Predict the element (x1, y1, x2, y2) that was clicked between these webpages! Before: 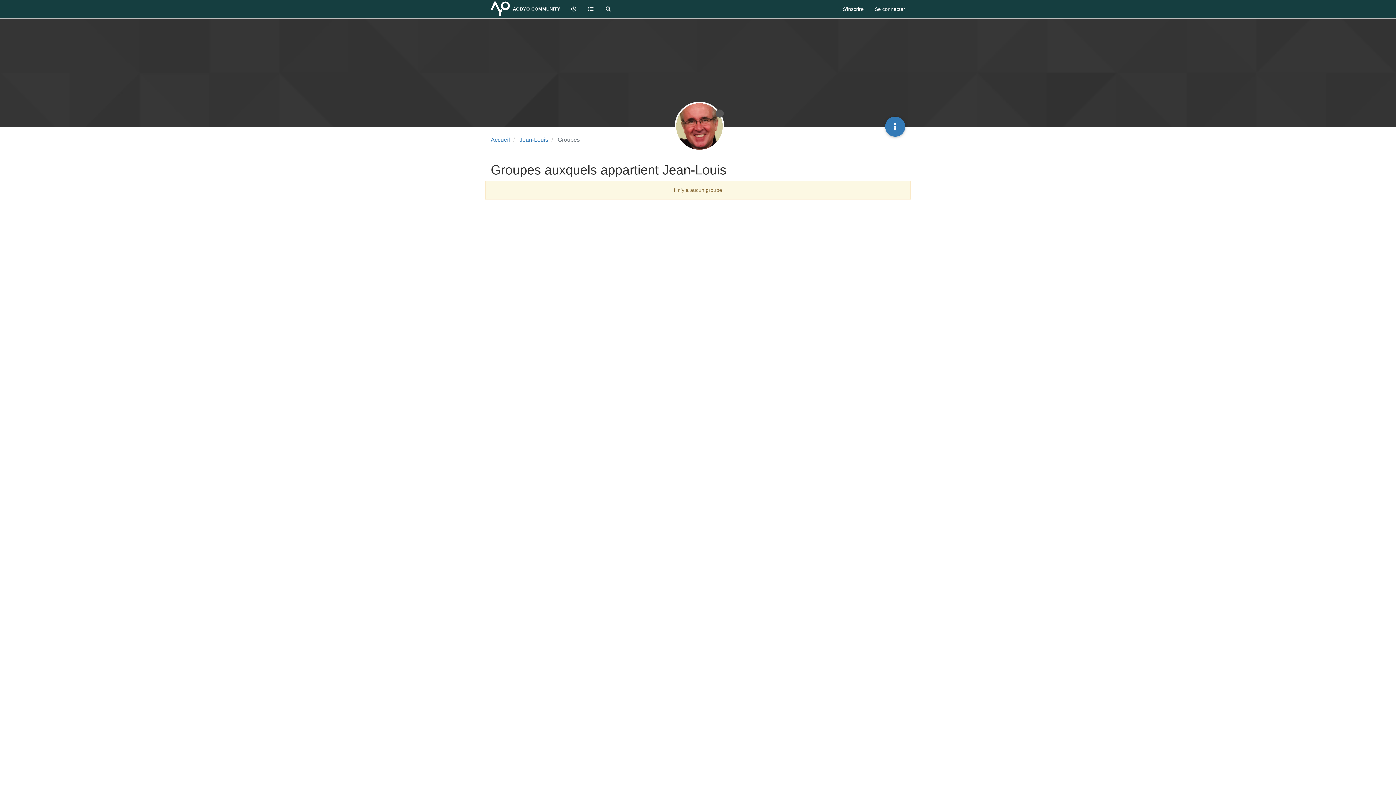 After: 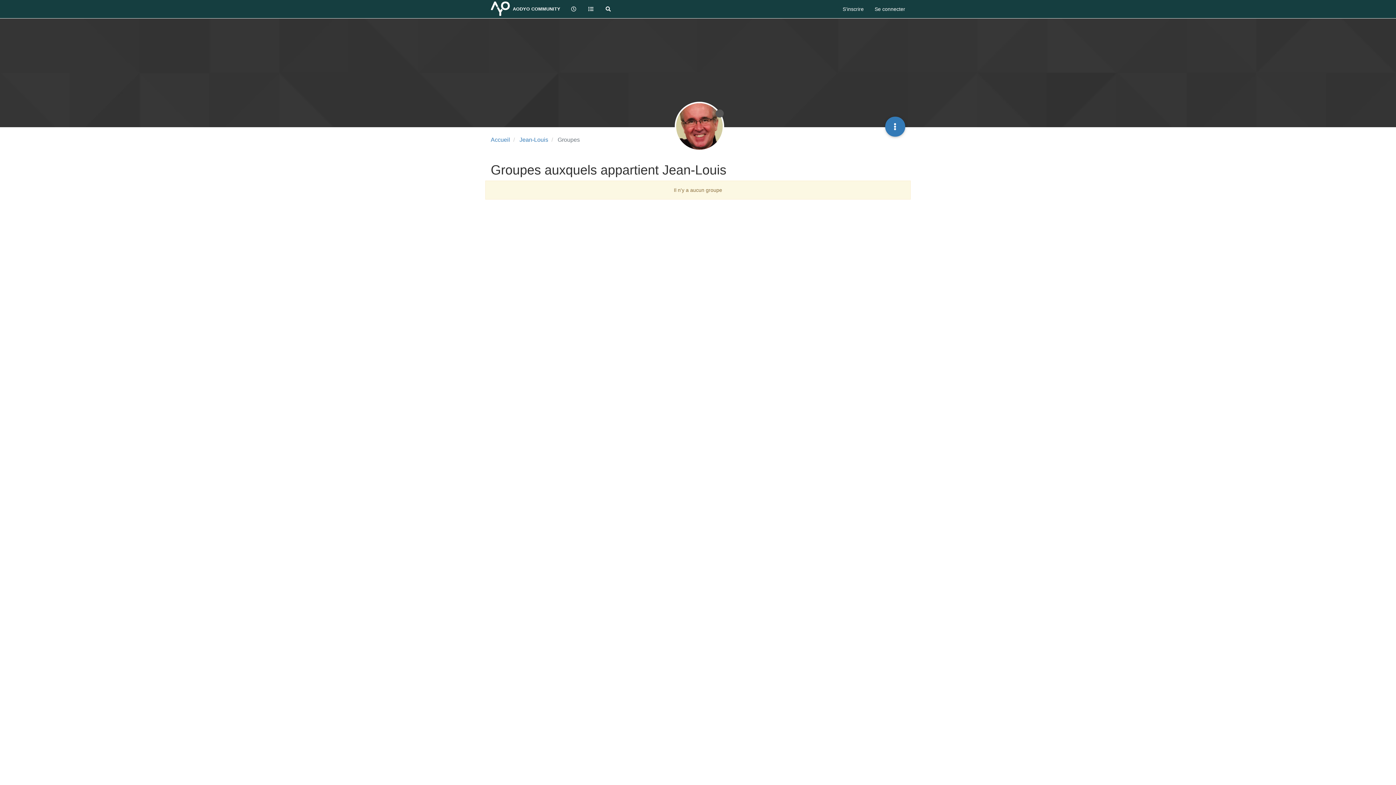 Action: bbox: (885, 116, 905, 136)